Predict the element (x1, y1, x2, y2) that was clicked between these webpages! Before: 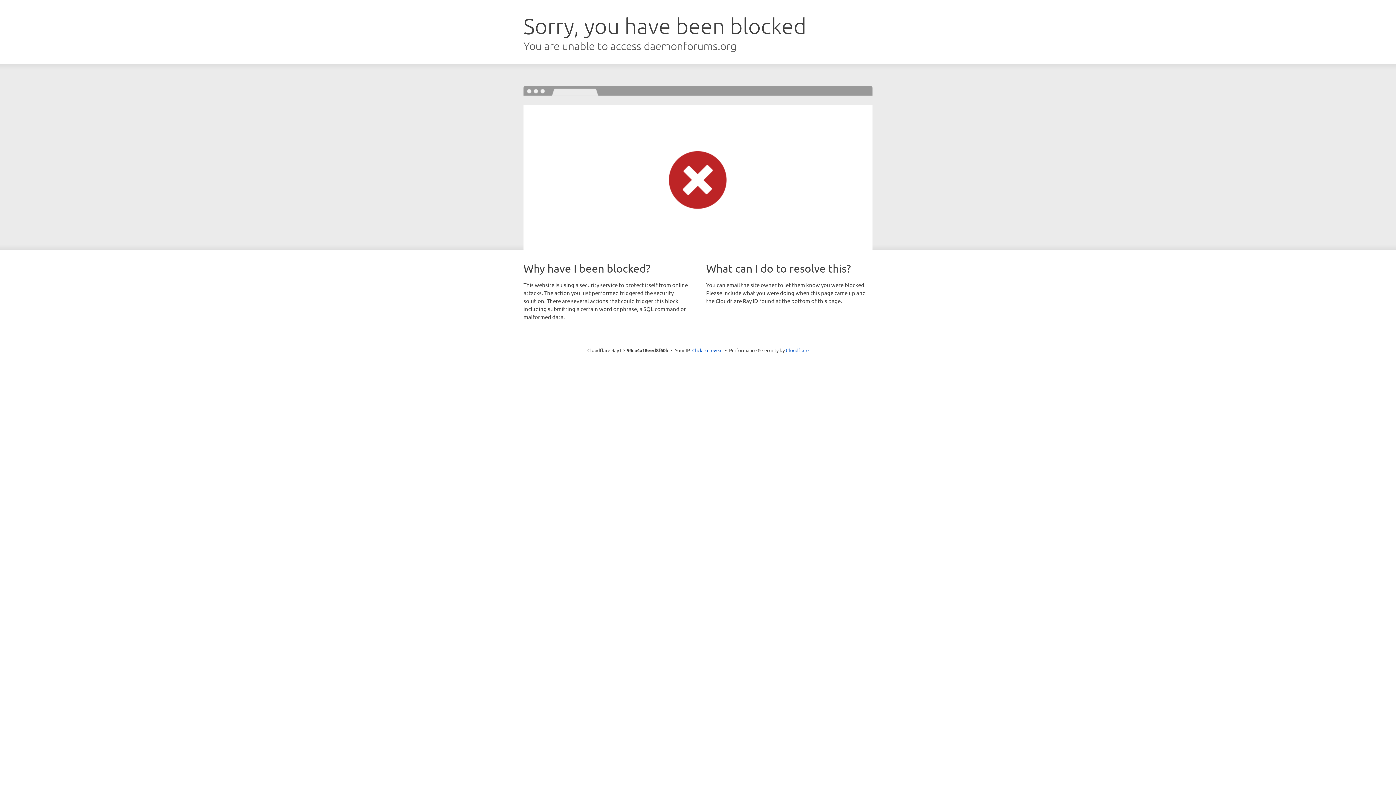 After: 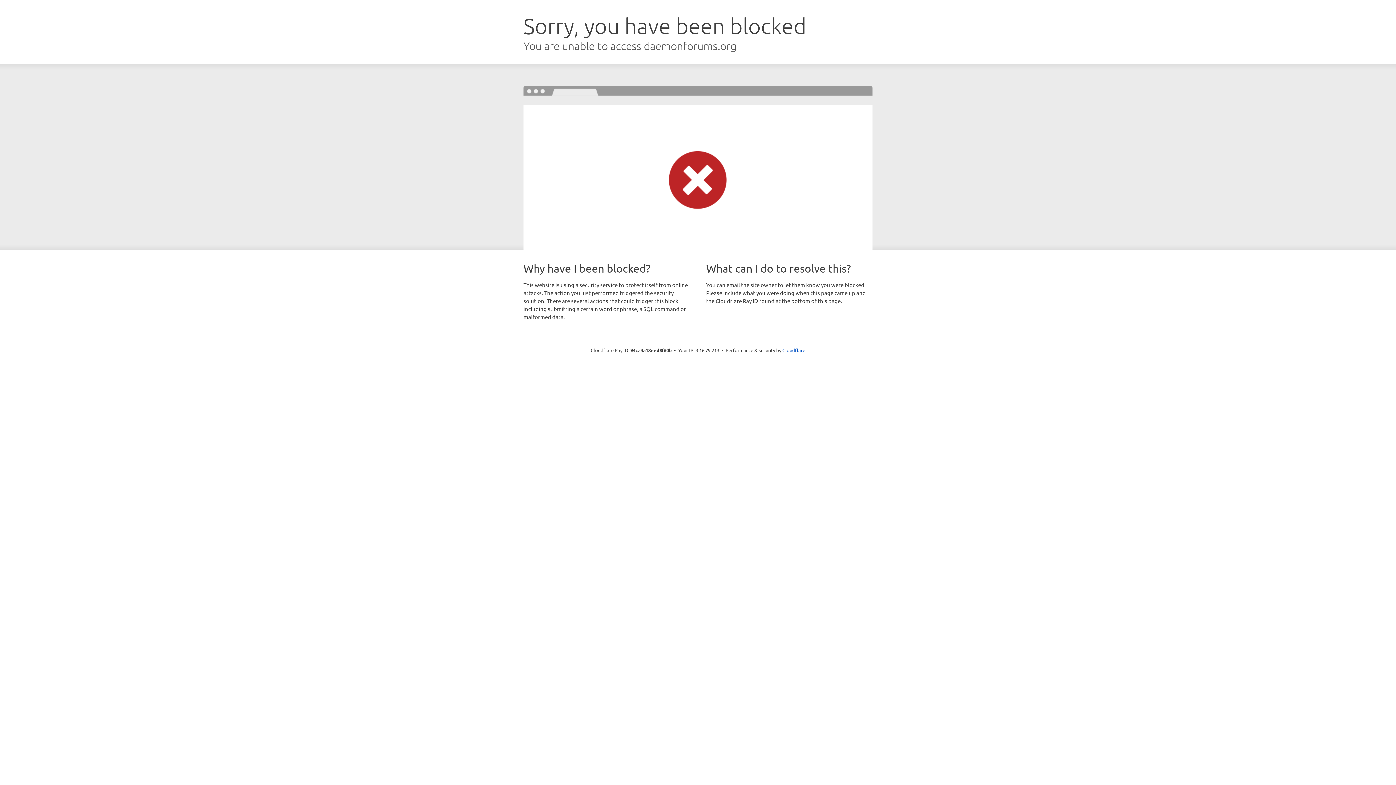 Action: bbox: (692, 346, 722, 353) label: Click to reveal